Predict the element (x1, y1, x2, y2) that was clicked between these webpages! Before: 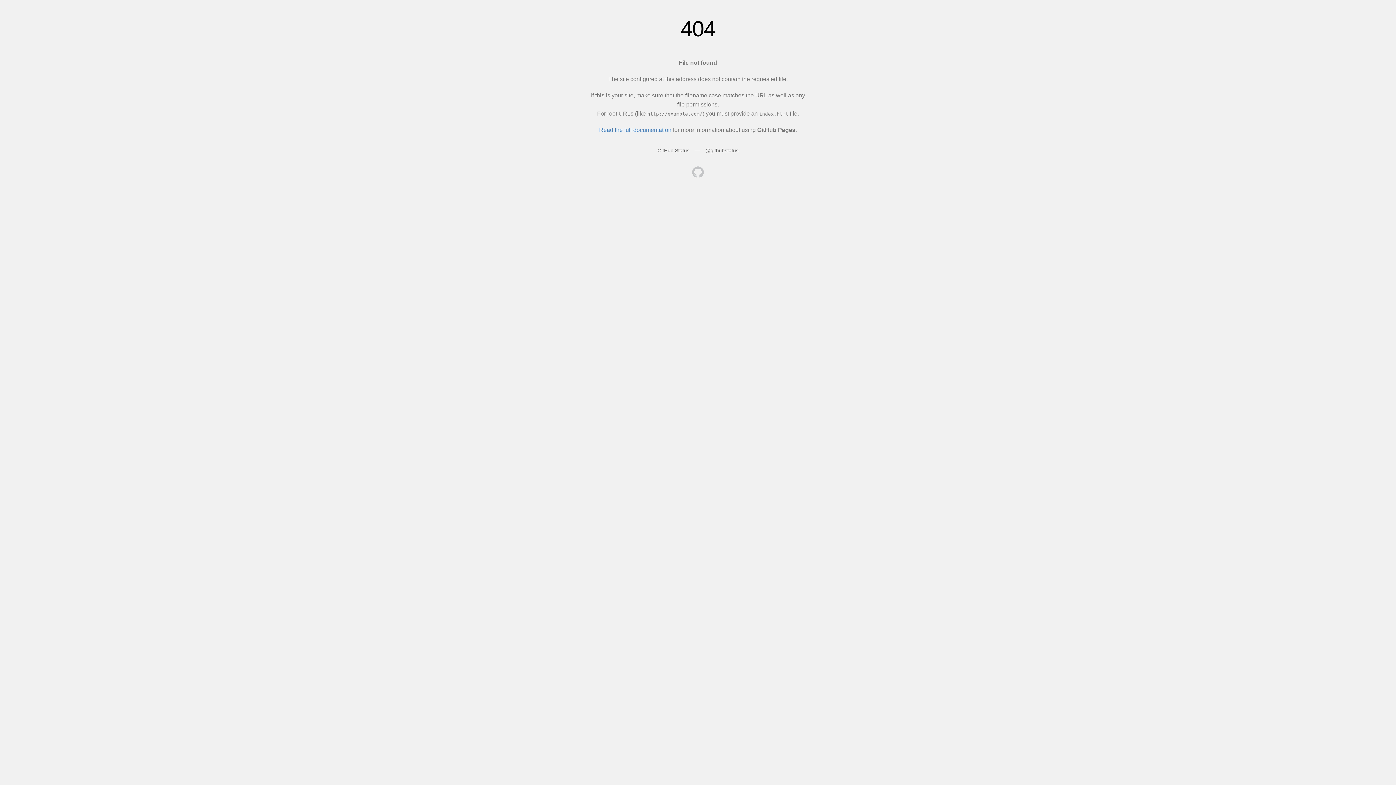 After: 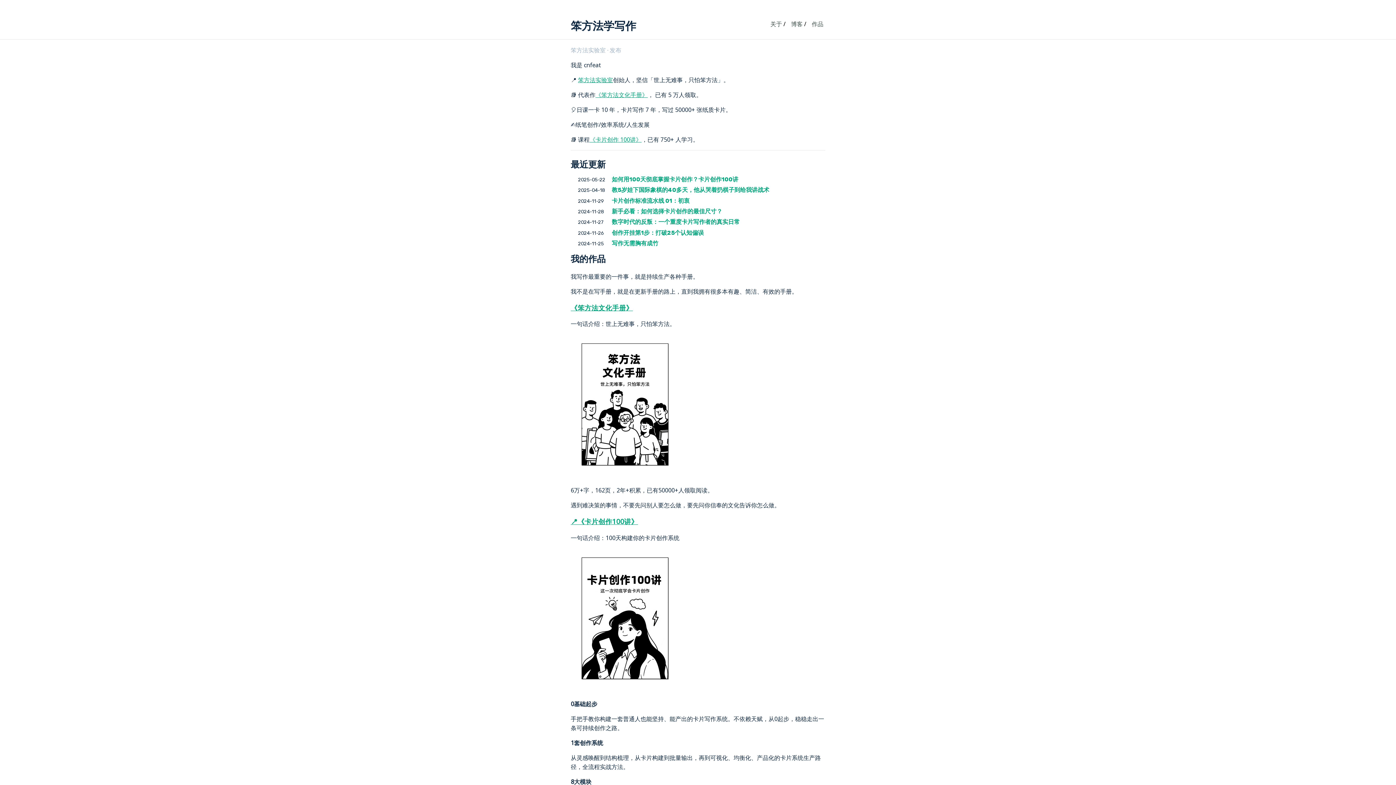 Action: bbox: (692, 166, 704, 179)